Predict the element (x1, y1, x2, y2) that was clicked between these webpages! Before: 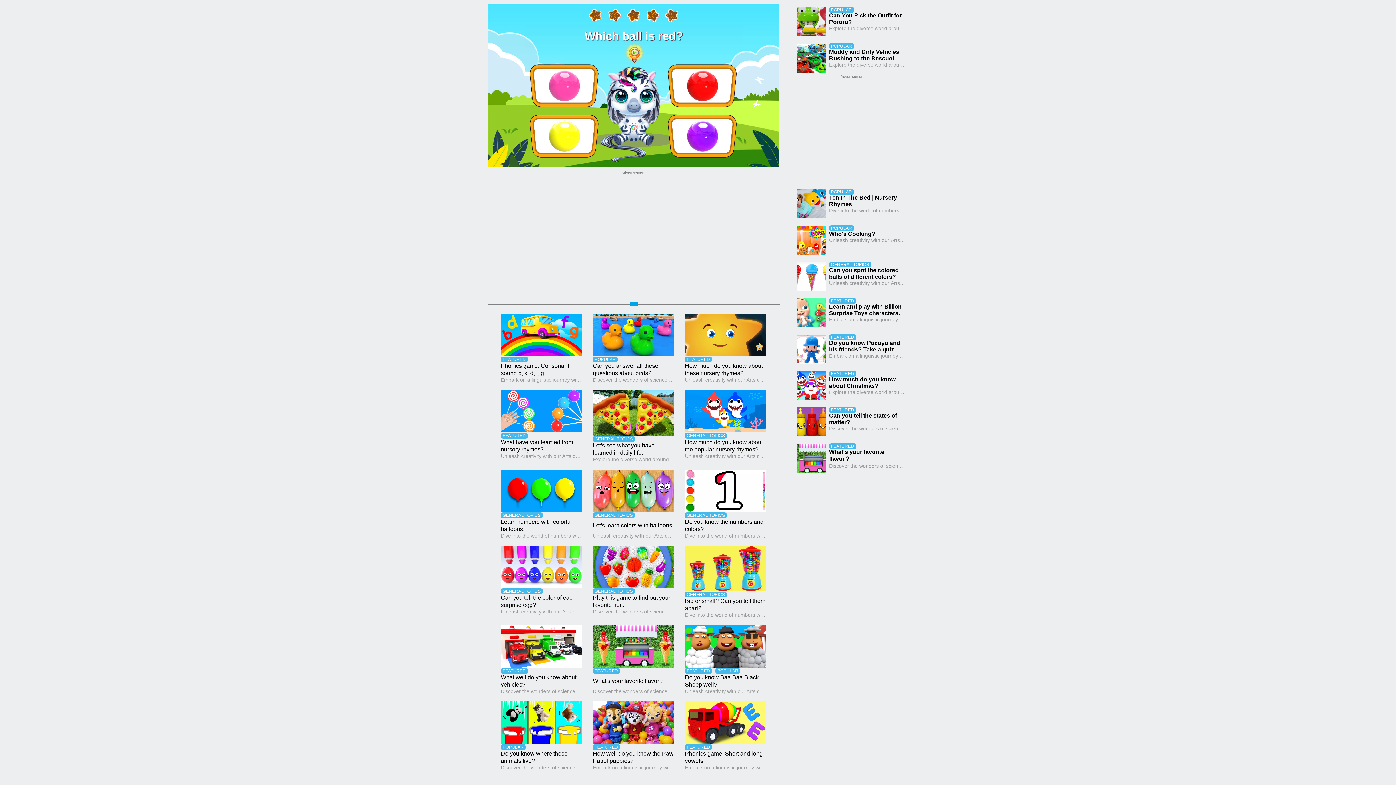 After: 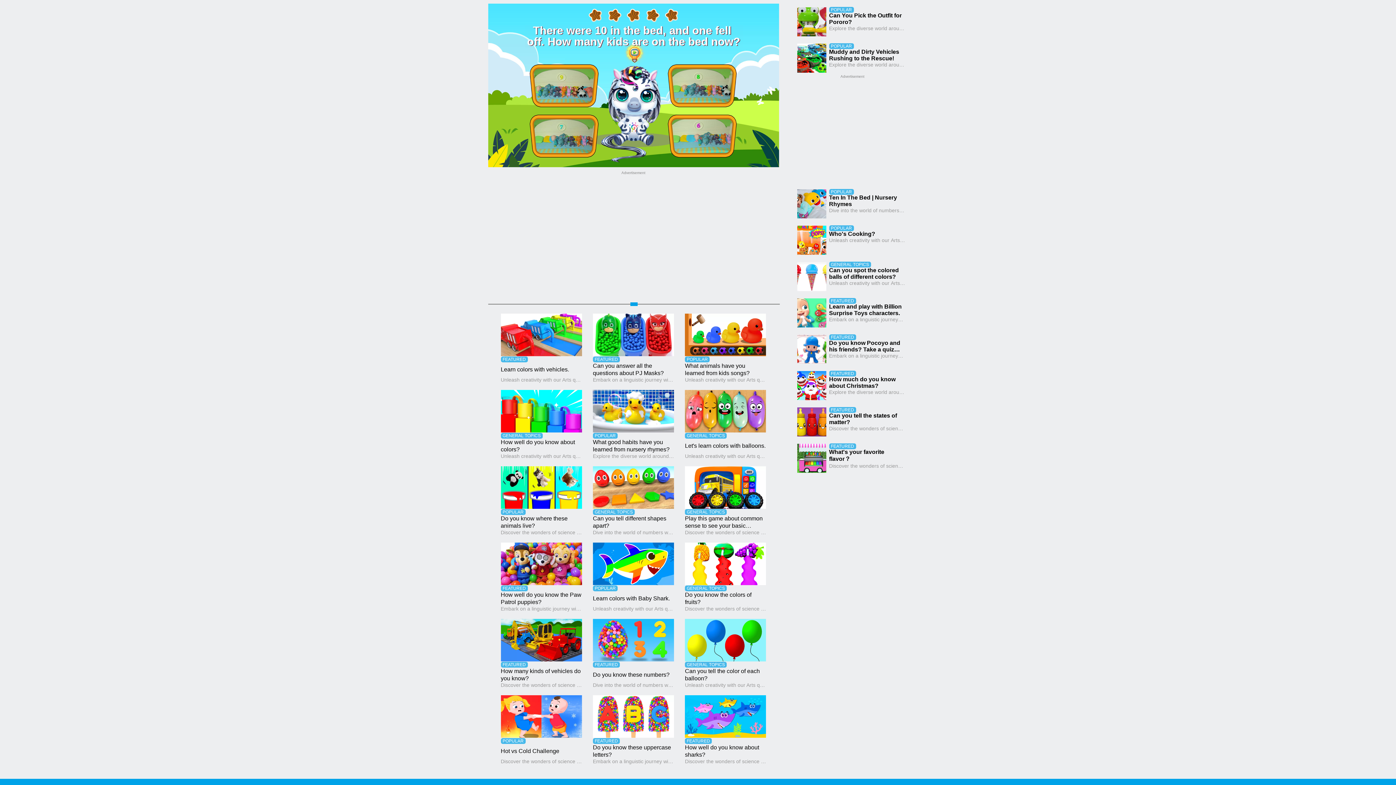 Action: bbox: (797, 189, 908, 218) label: POPULAR

Ten In The Bed | Nursery Rhymes

Dive into the world of numbers with our Math quiz, specially designed for pre-kindergarten learners! This quiz makes math fun and accessible, covering basic arithmetic, shapes, and patterns. It's an ideal way for young children to develop foundational math skills at home, turning abstract concepts into engaging and understandable activities.